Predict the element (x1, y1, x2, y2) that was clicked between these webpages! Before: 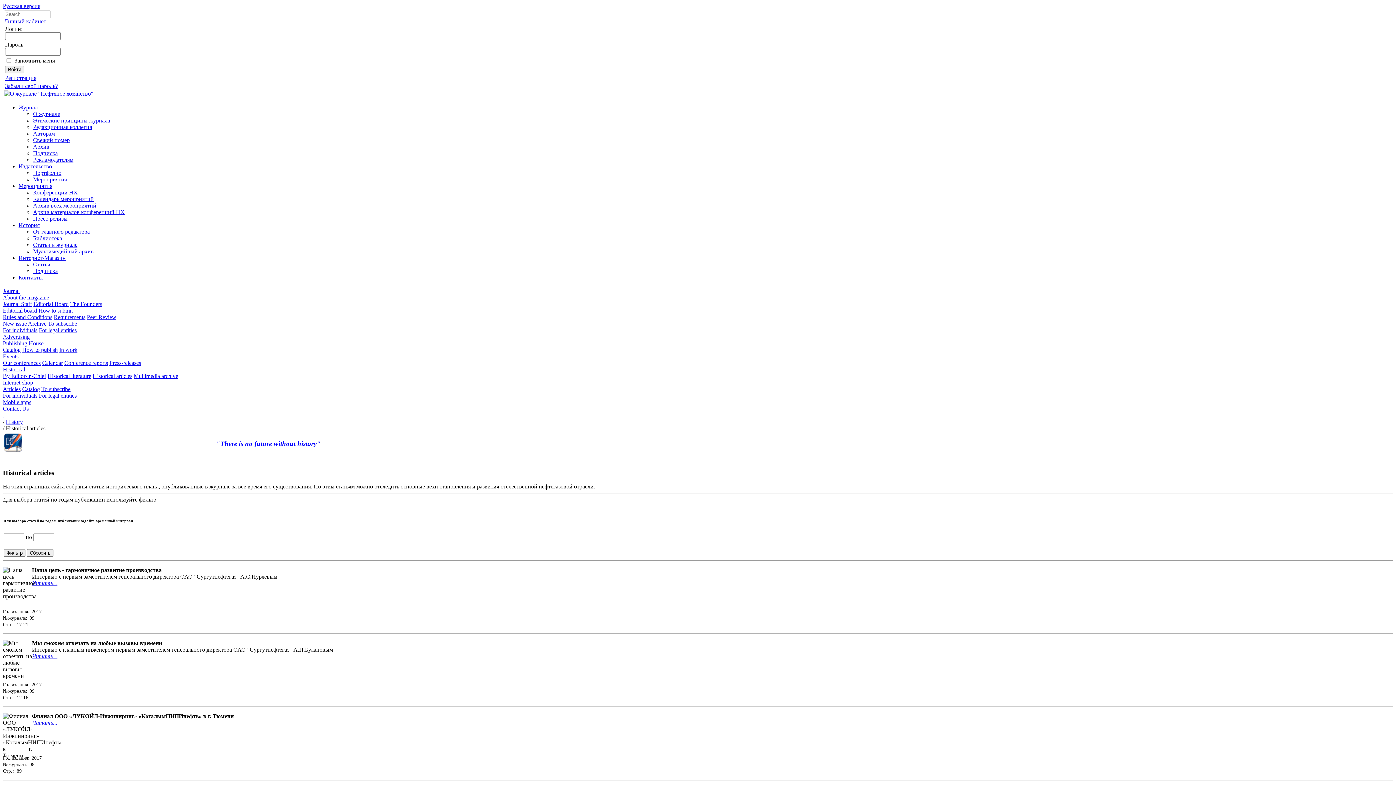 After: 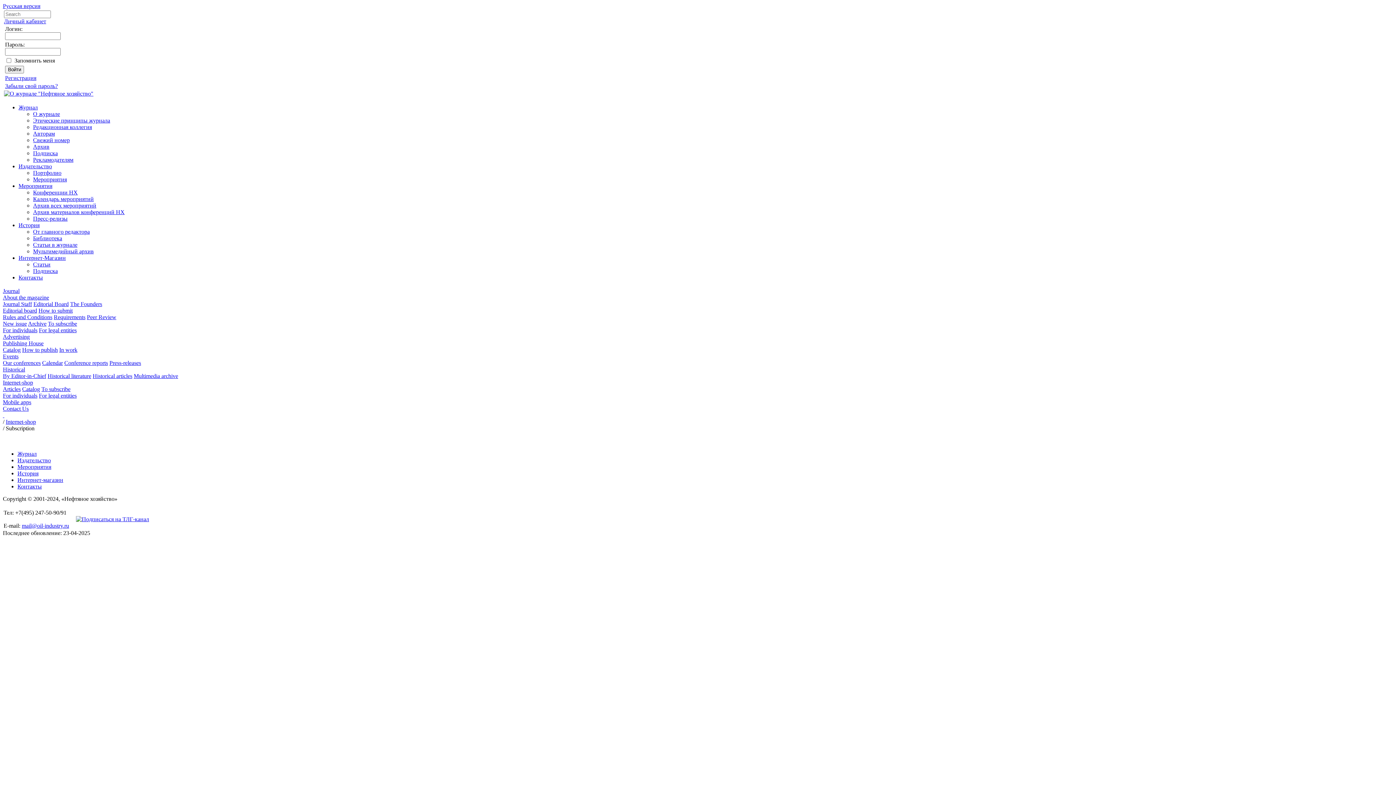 Action: bbox: (2, 327, 37, 333) label: For individuals